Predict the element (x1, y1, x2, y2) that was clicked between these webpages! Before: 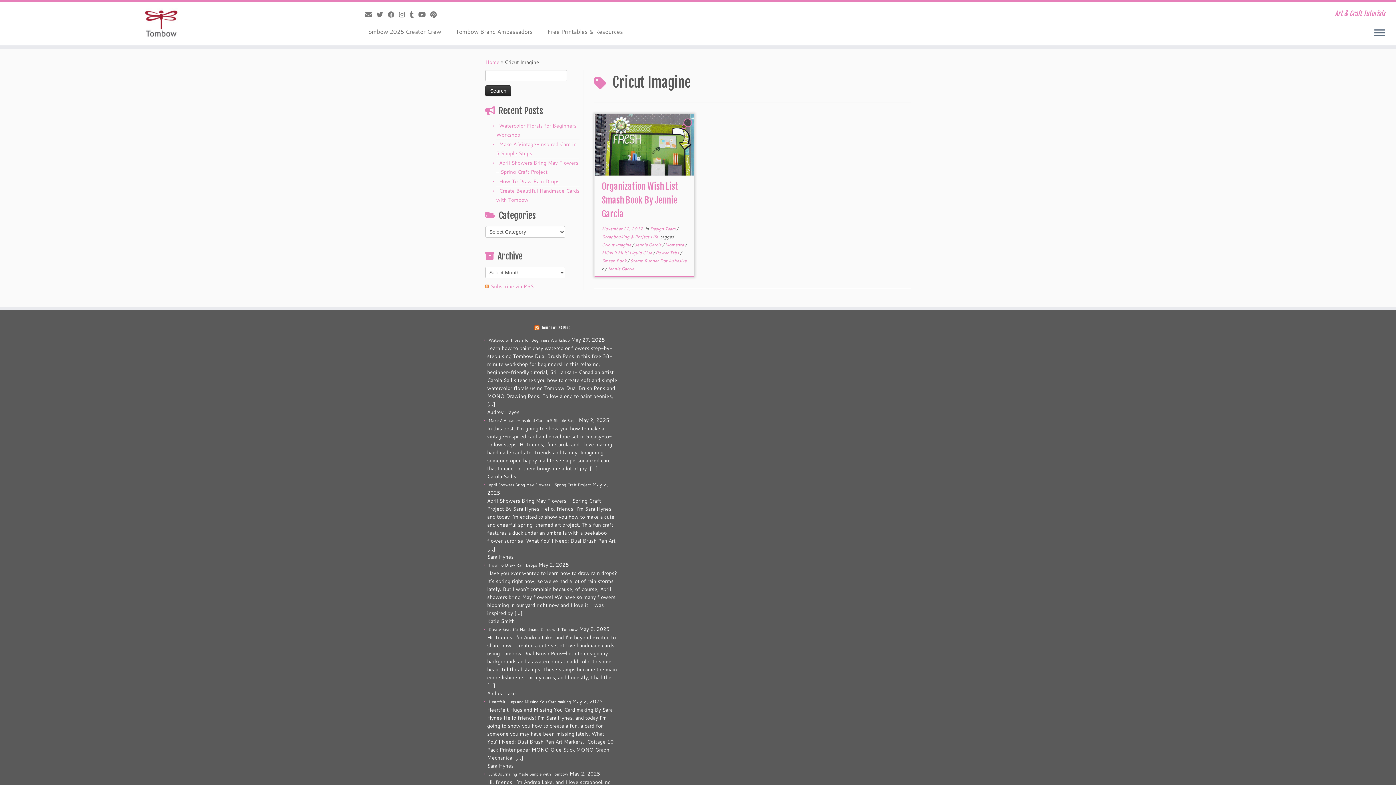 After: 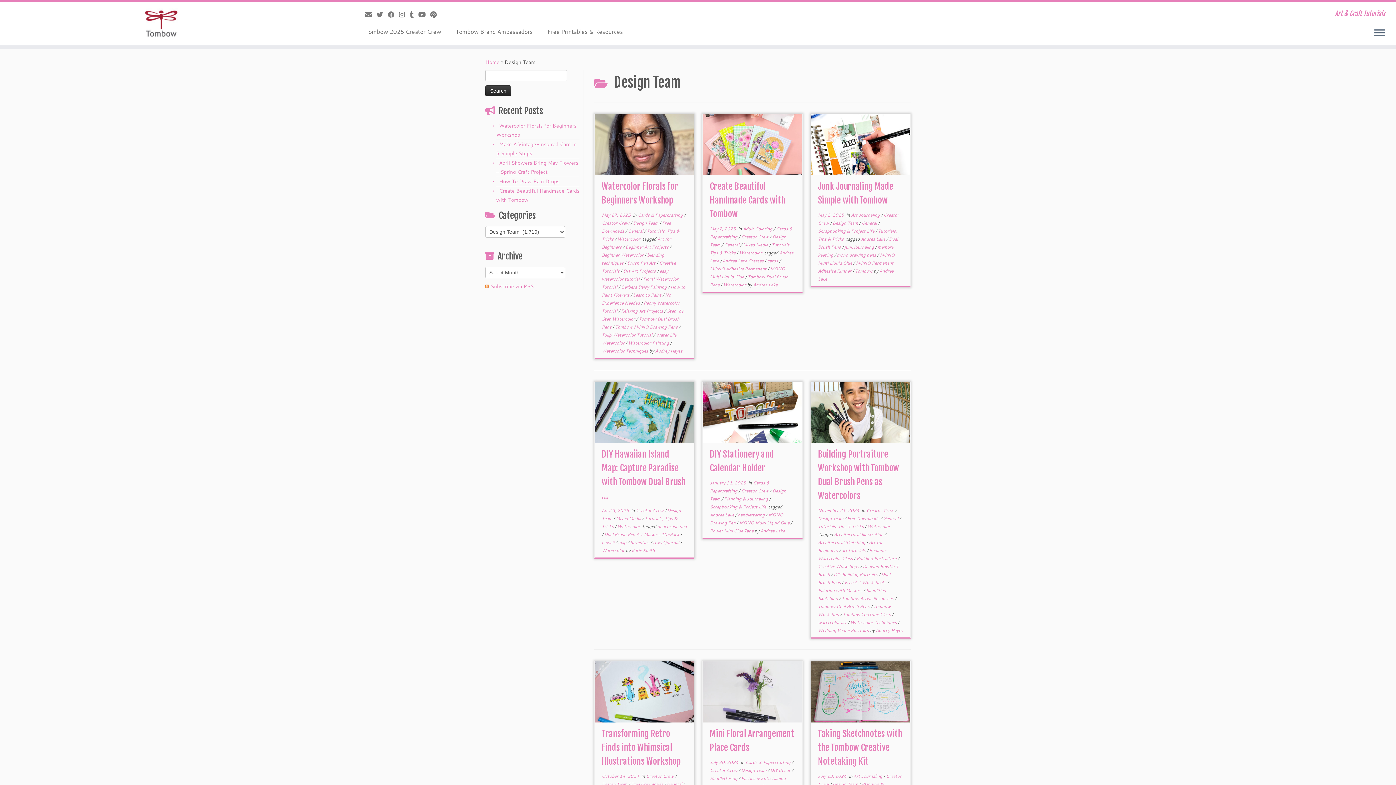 Action: bbox: (650, 225, 676, 232) label: Design Team 